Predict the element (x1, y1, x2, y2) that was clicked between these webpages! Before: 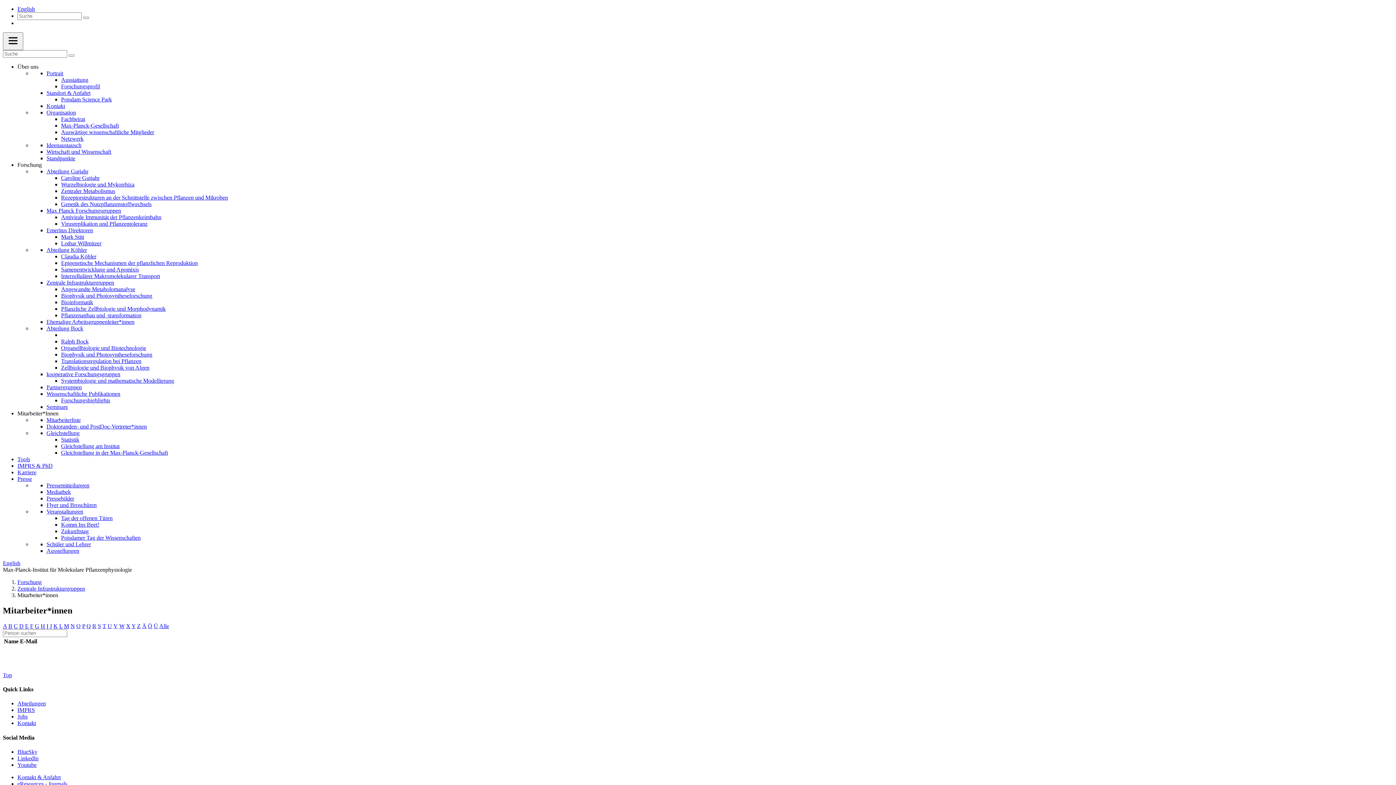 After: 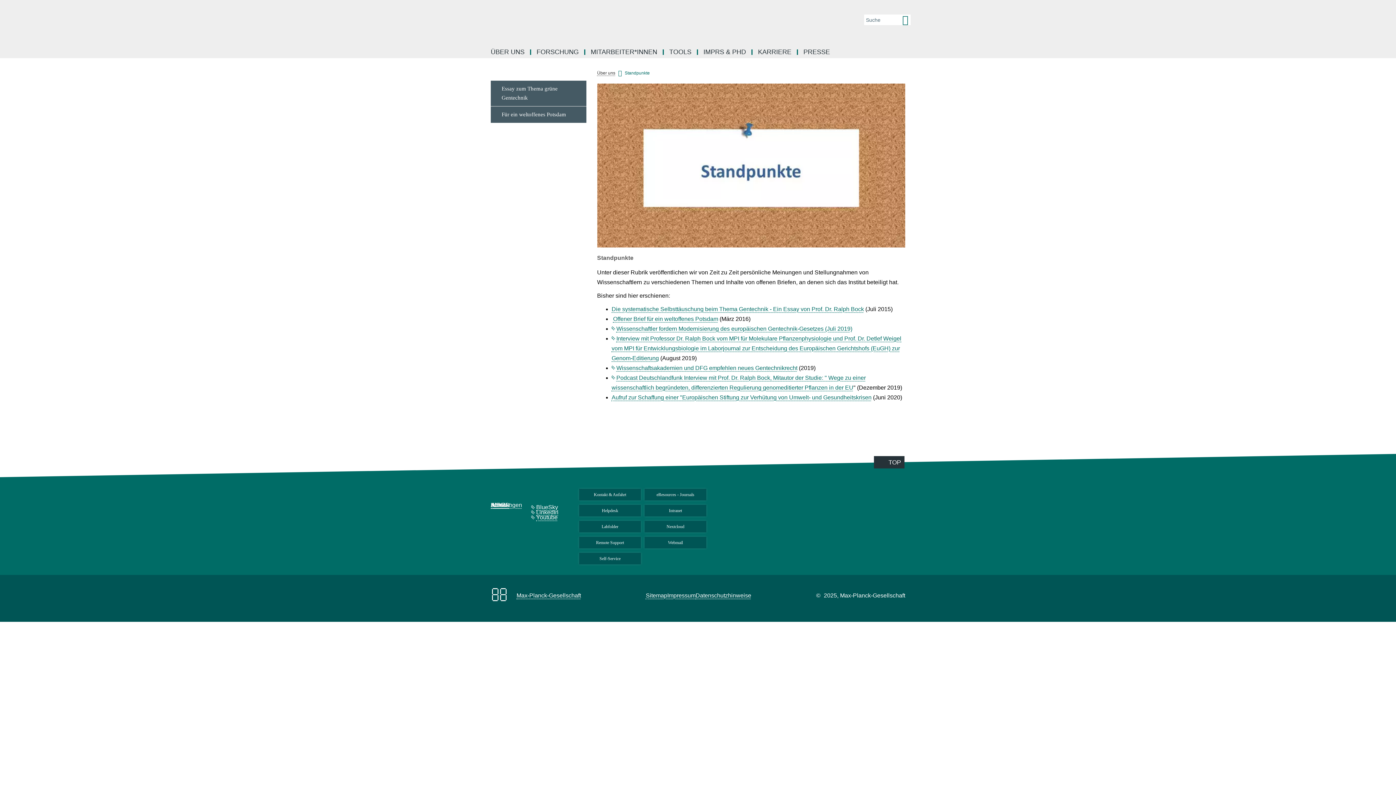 Action: bbox: (46, 155, 75, 161) label: Standpunkte